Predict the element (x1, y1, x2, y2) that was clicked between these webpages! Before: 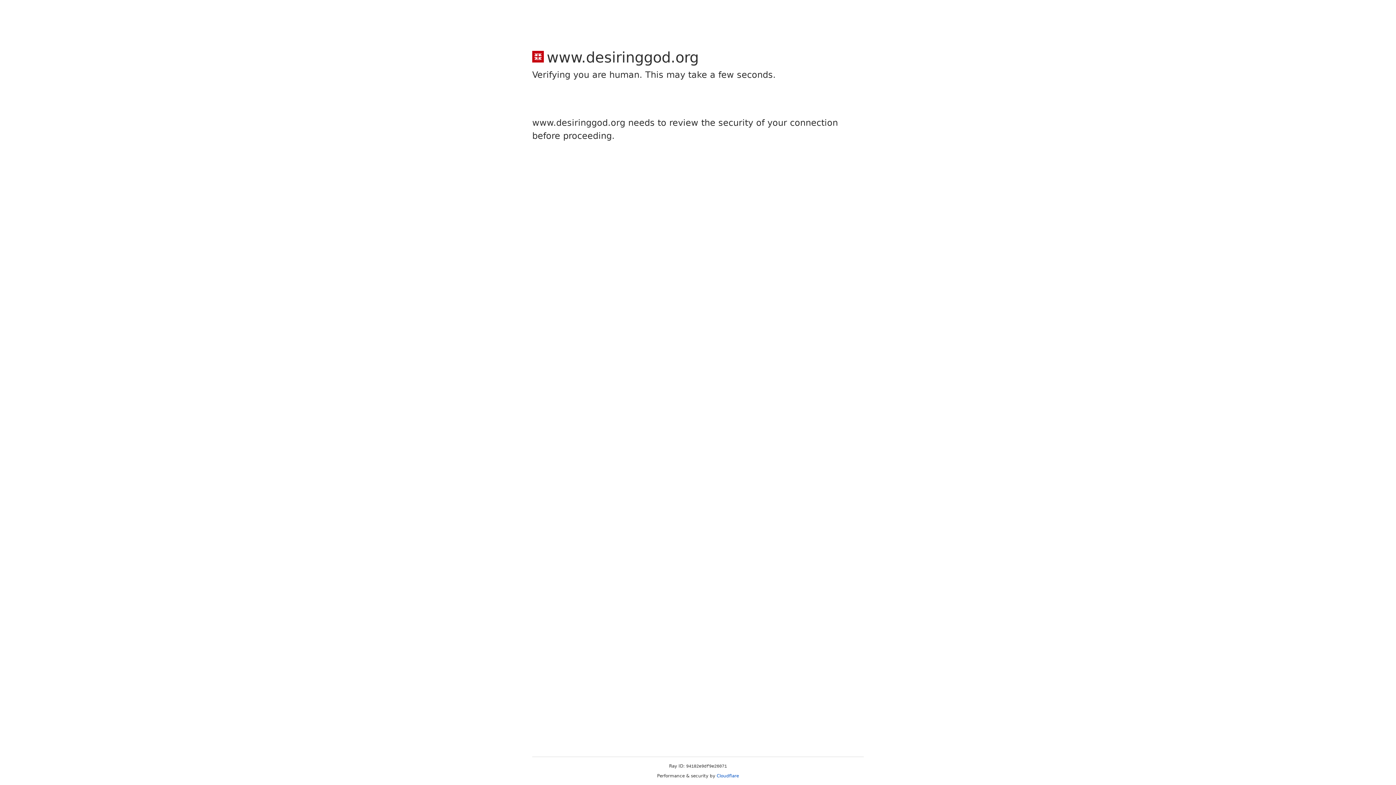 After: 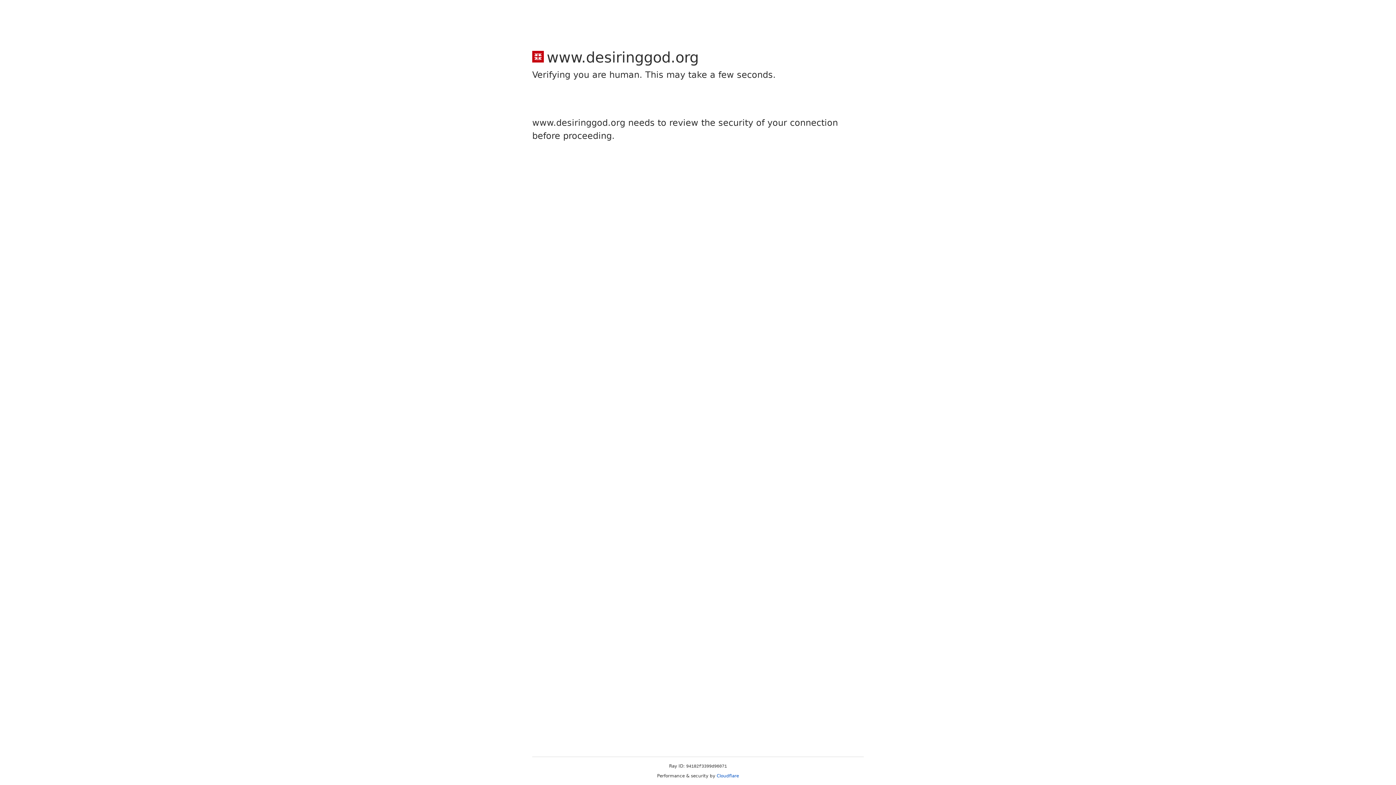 Action: bbox: (716, 773, 739, 778) label: Cloudflare